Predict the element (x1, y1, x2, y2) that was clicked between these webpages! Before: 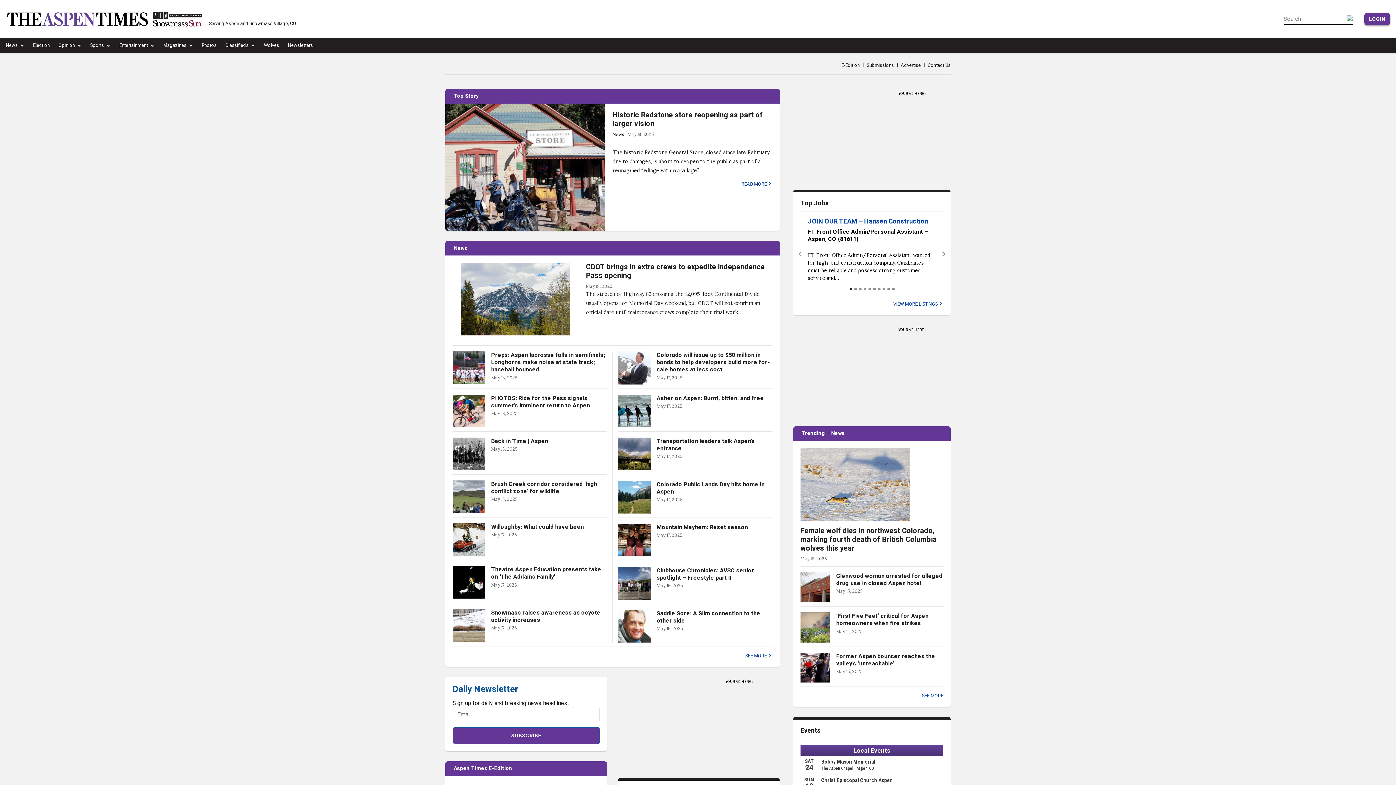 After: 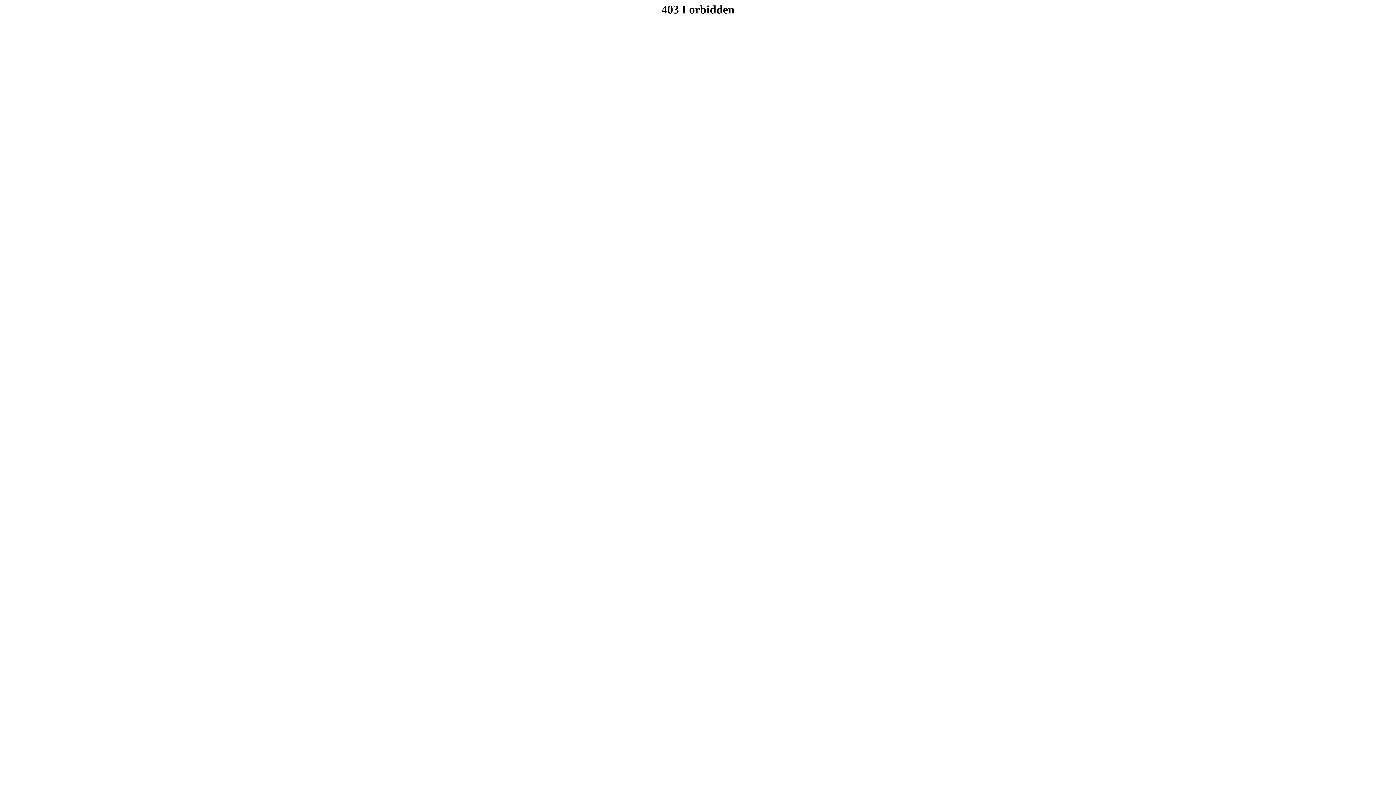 Action: bbox: (5, 7, 203, 30)